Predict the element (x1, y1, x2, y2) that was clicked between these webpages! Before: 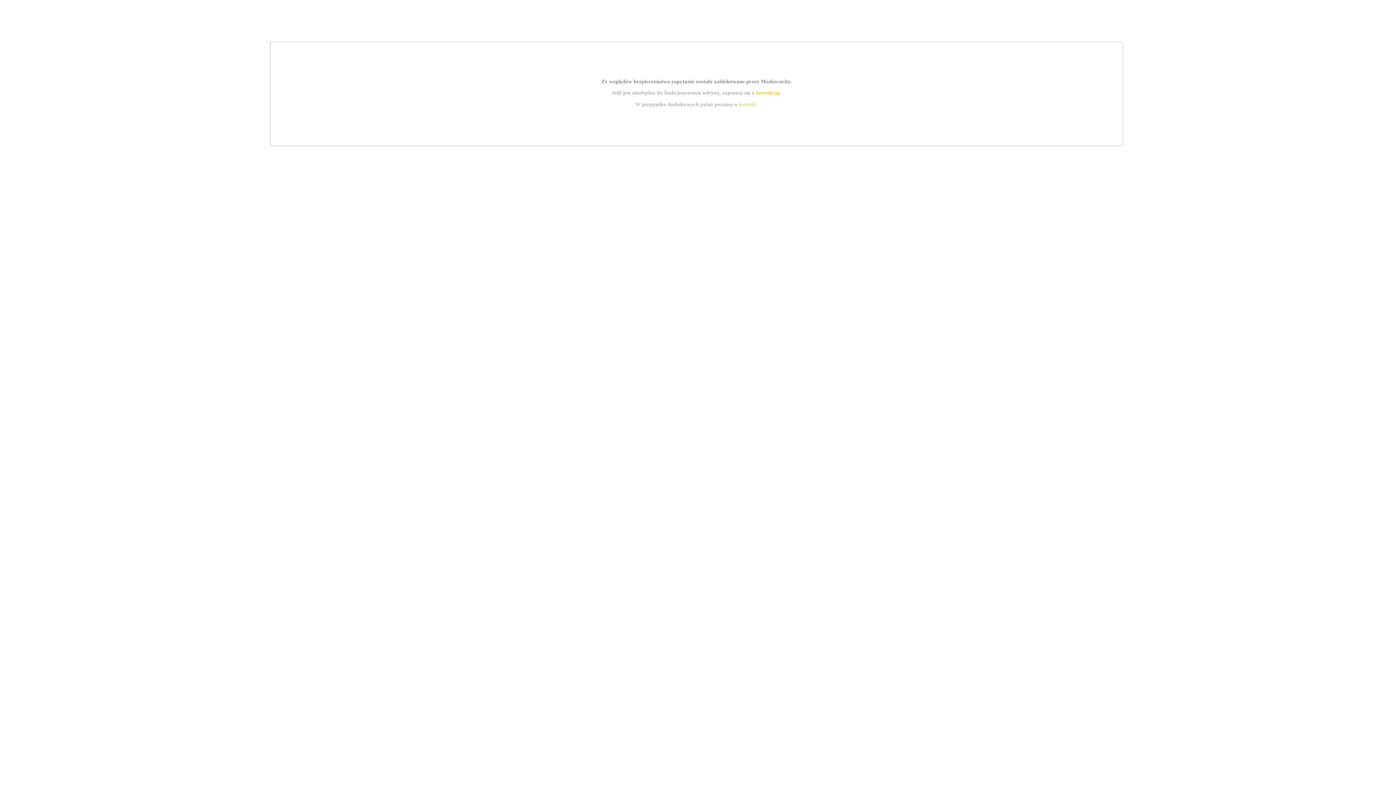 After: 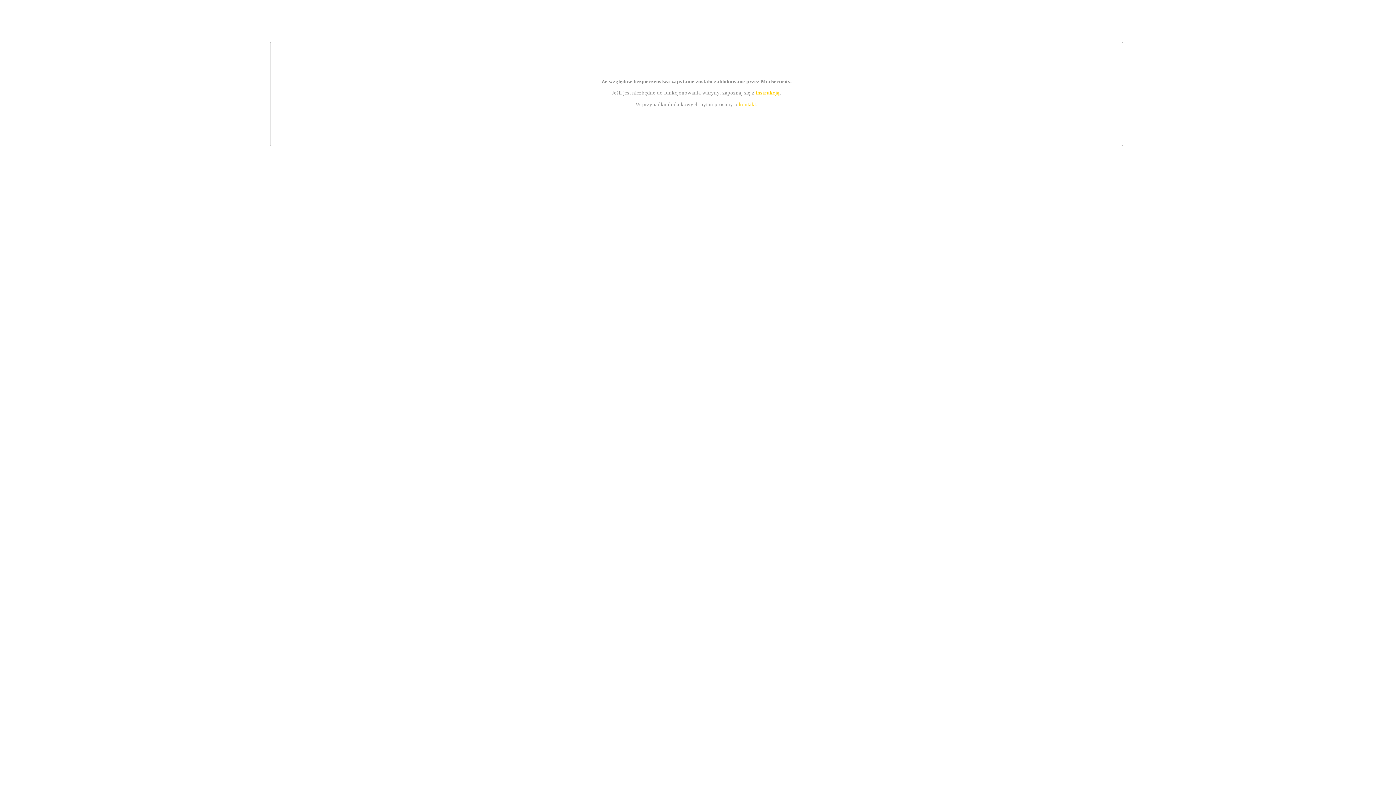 Action: label: instrukcją bbox: (755, 89, 779, 95)